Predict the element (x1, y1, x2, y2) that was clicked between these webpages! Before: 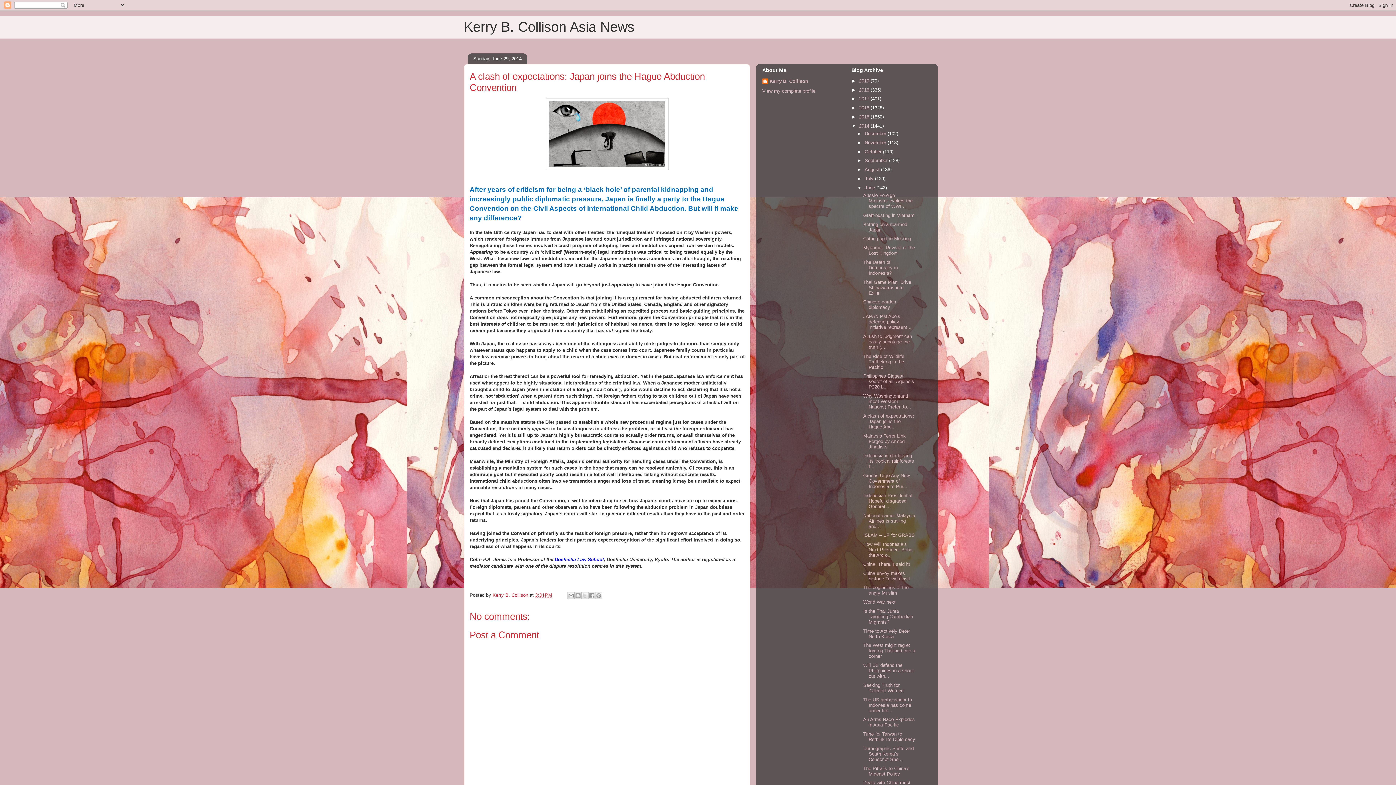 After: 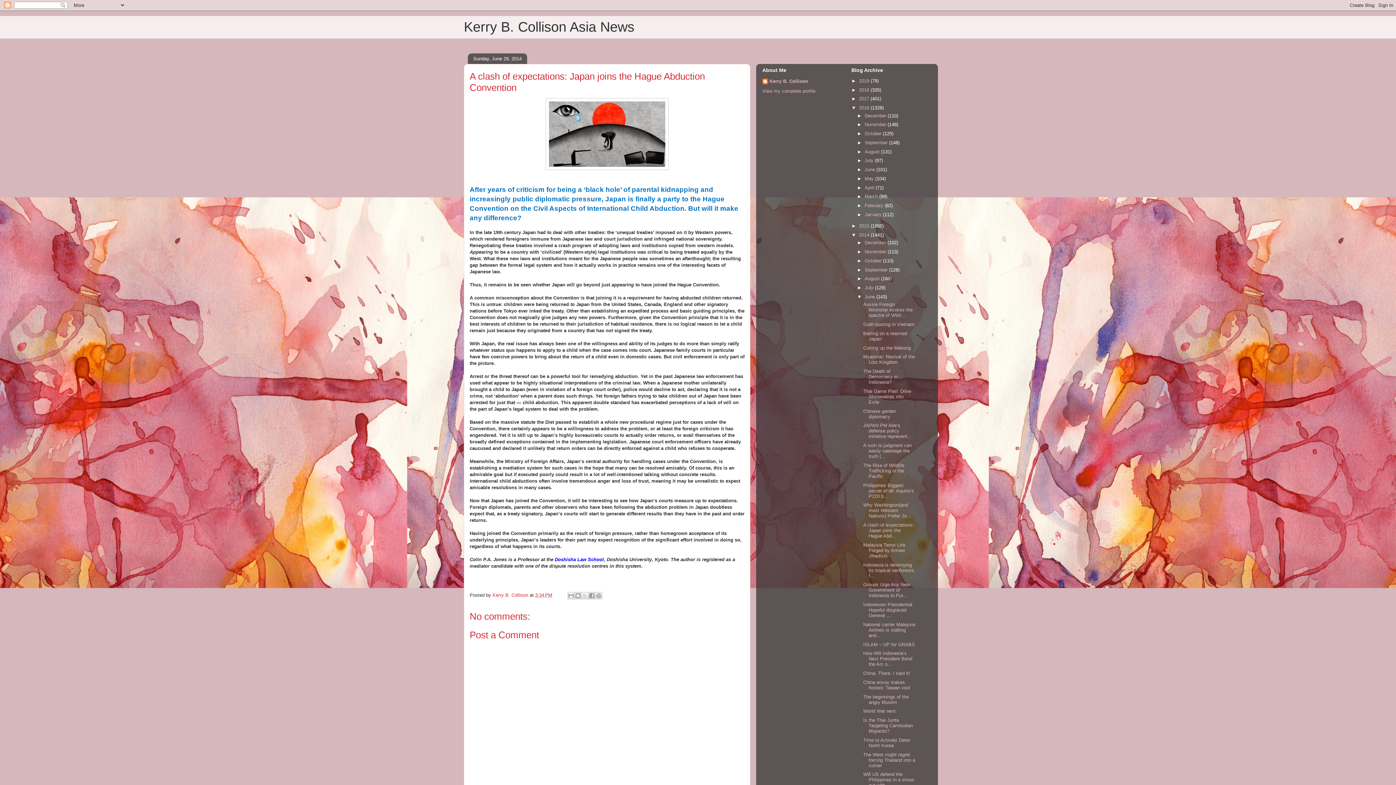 Action: bbox: (851, 105, 859, 110) label: ►  